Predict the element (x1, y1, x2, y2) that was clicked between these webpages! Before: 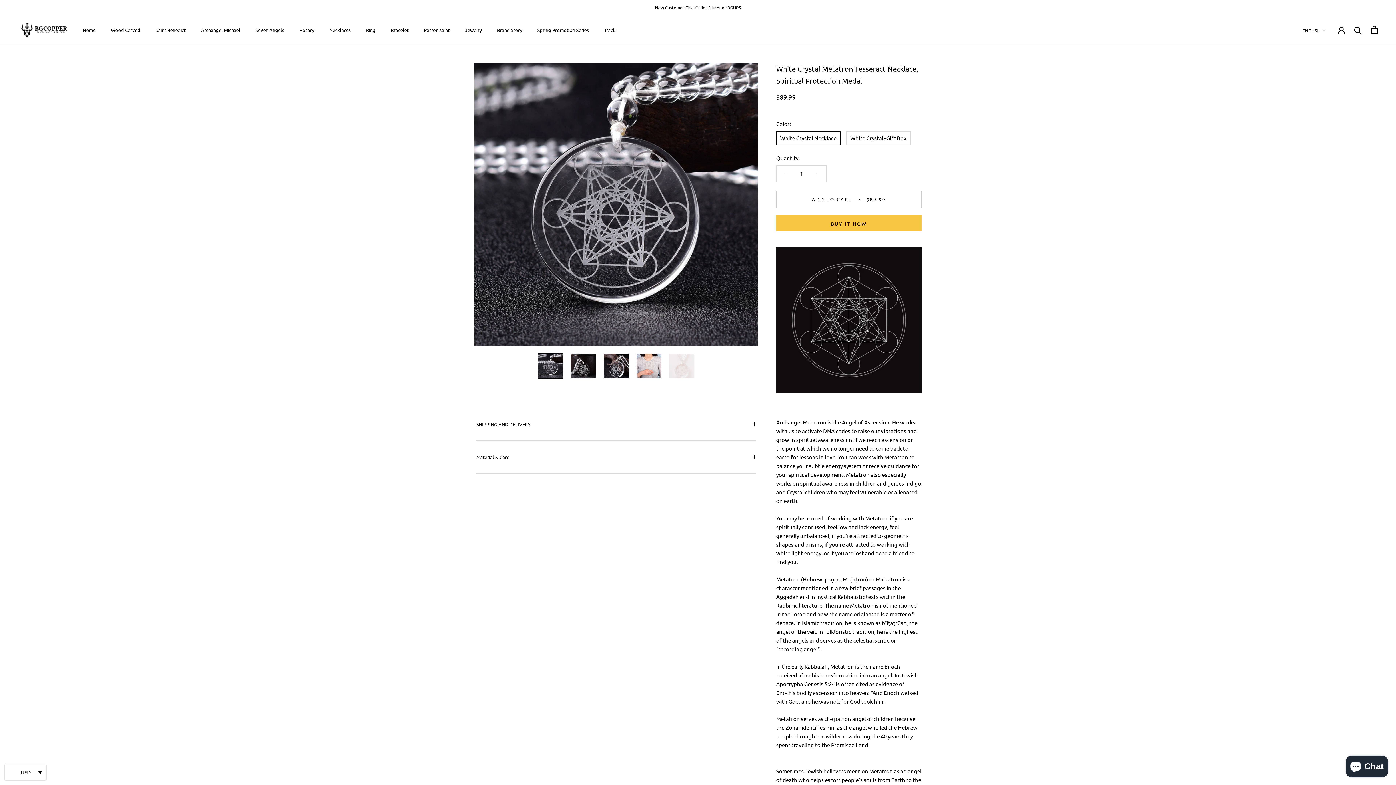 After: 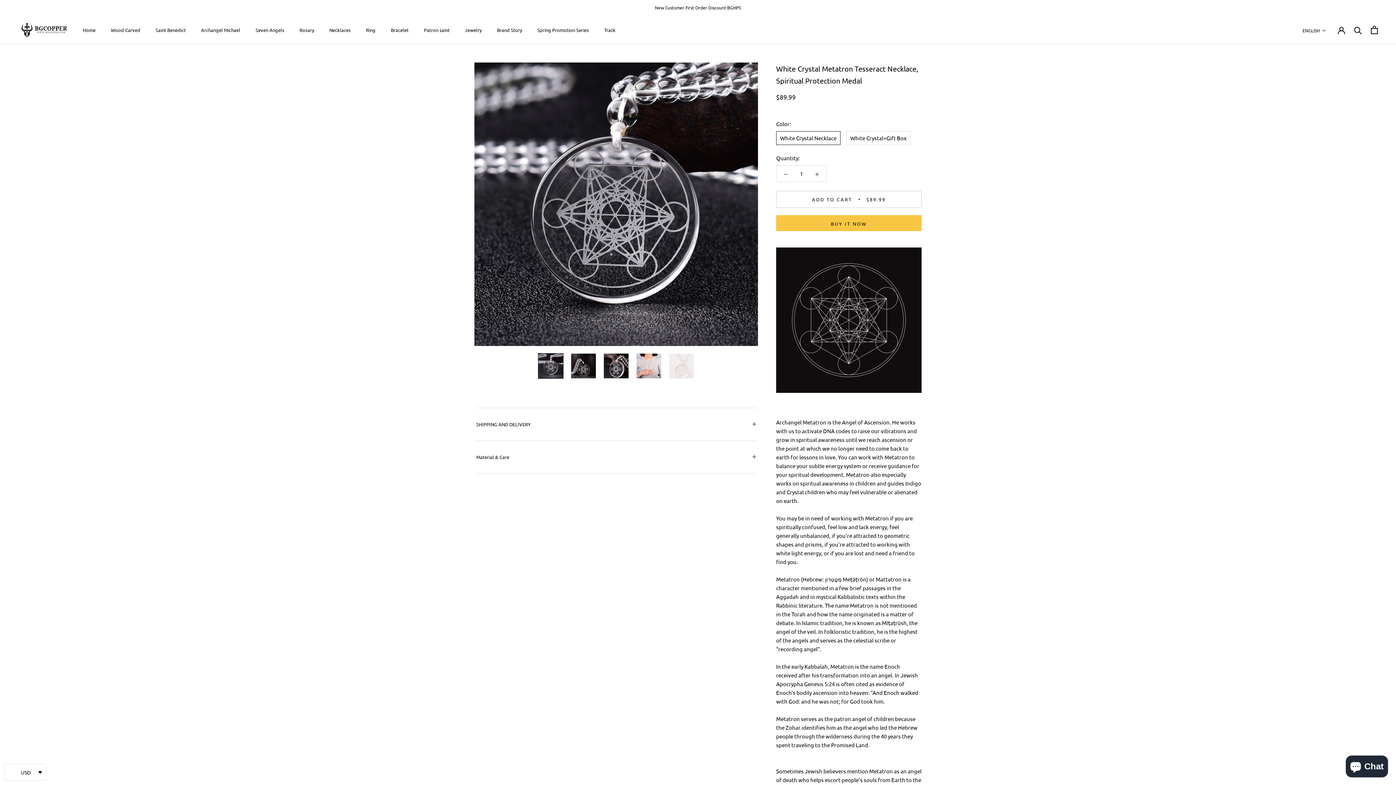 Action: bbox: (538, 353, 563, 378)